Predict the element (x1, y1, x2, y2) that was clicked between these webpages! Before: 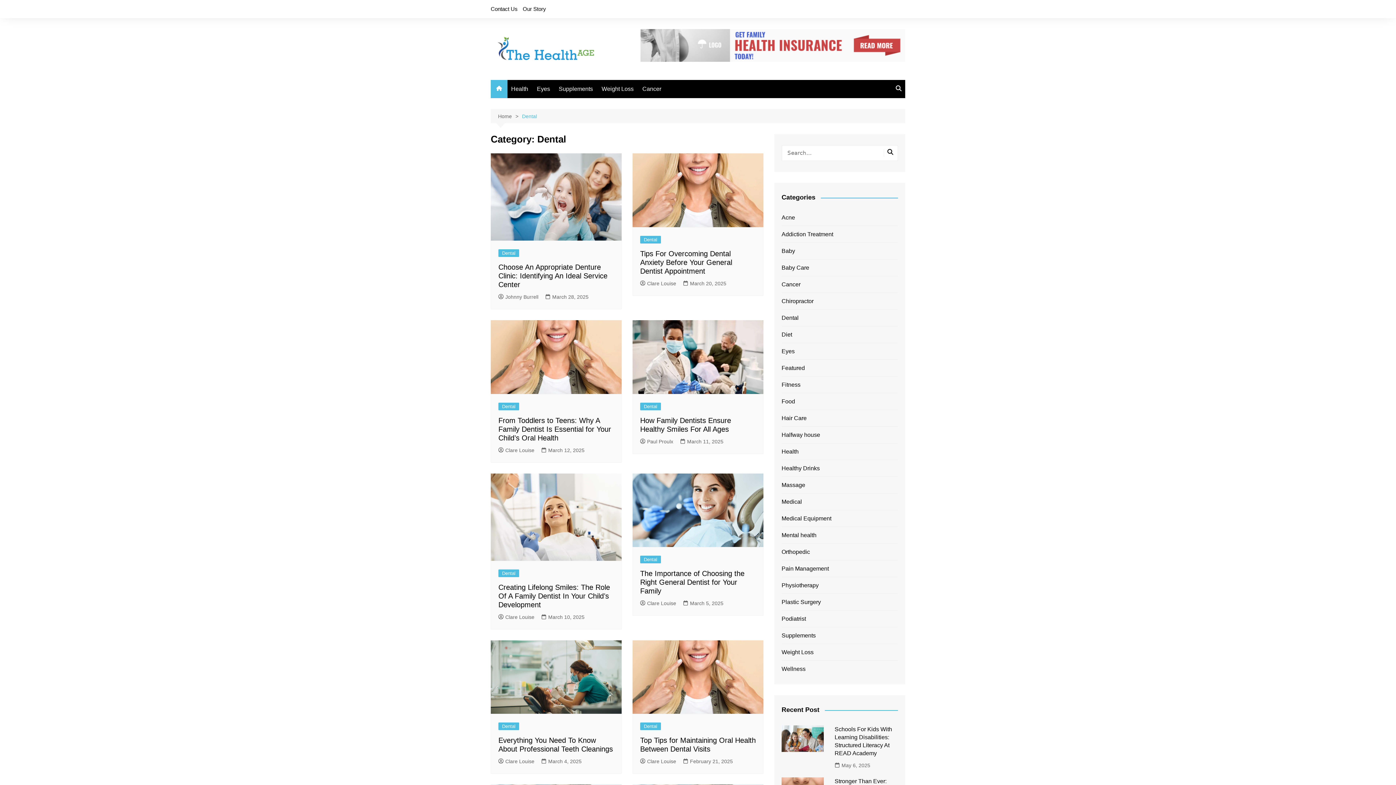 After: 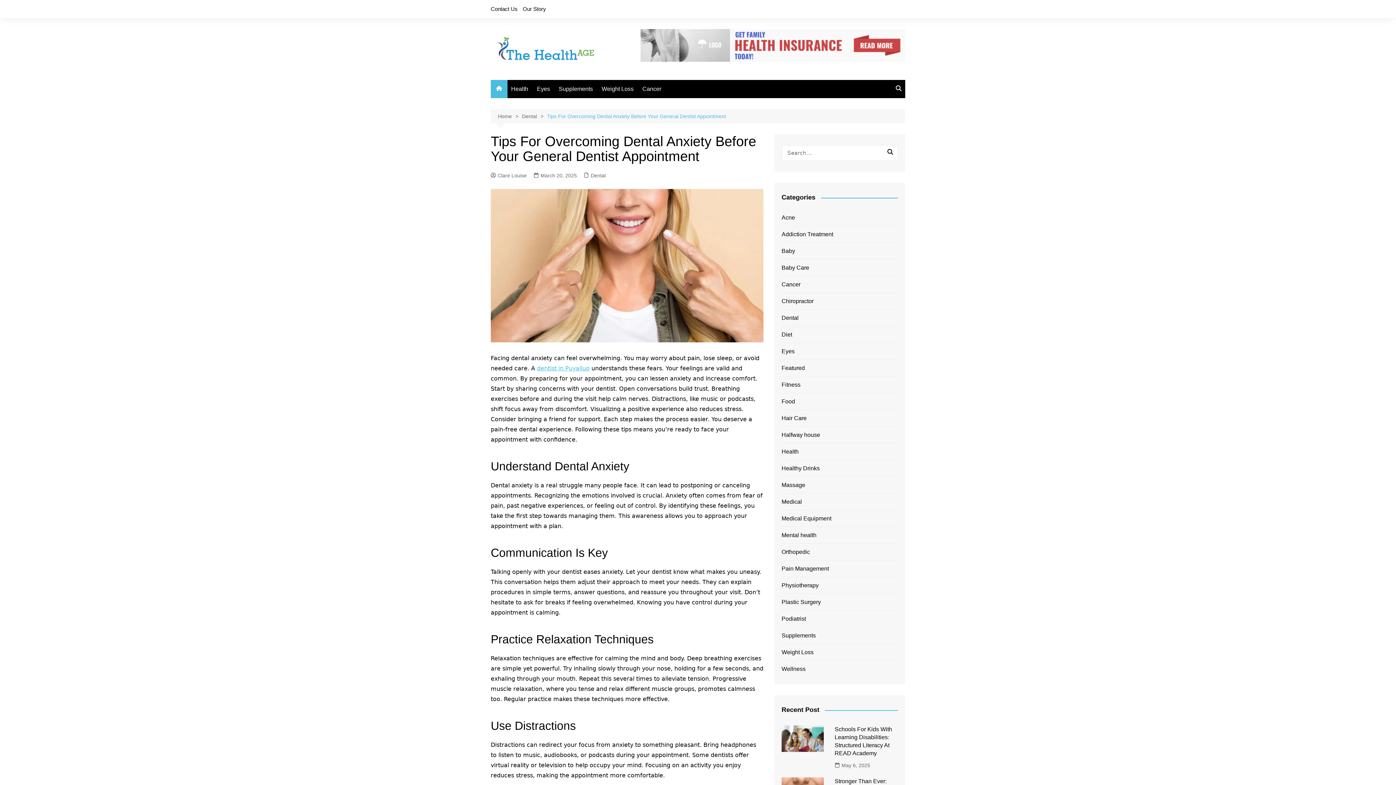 Action: bbox: (683, 279, 726, 287) label: March 20, 2025